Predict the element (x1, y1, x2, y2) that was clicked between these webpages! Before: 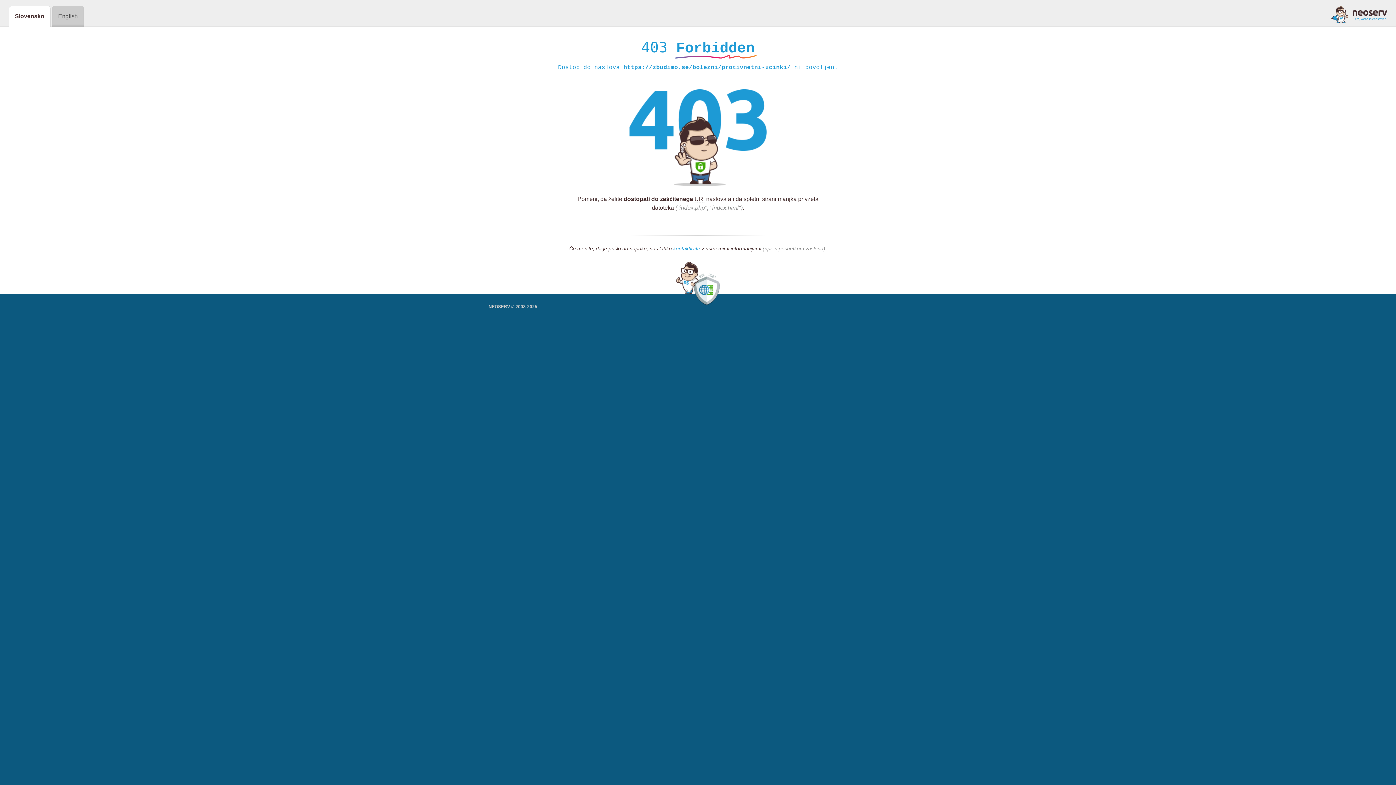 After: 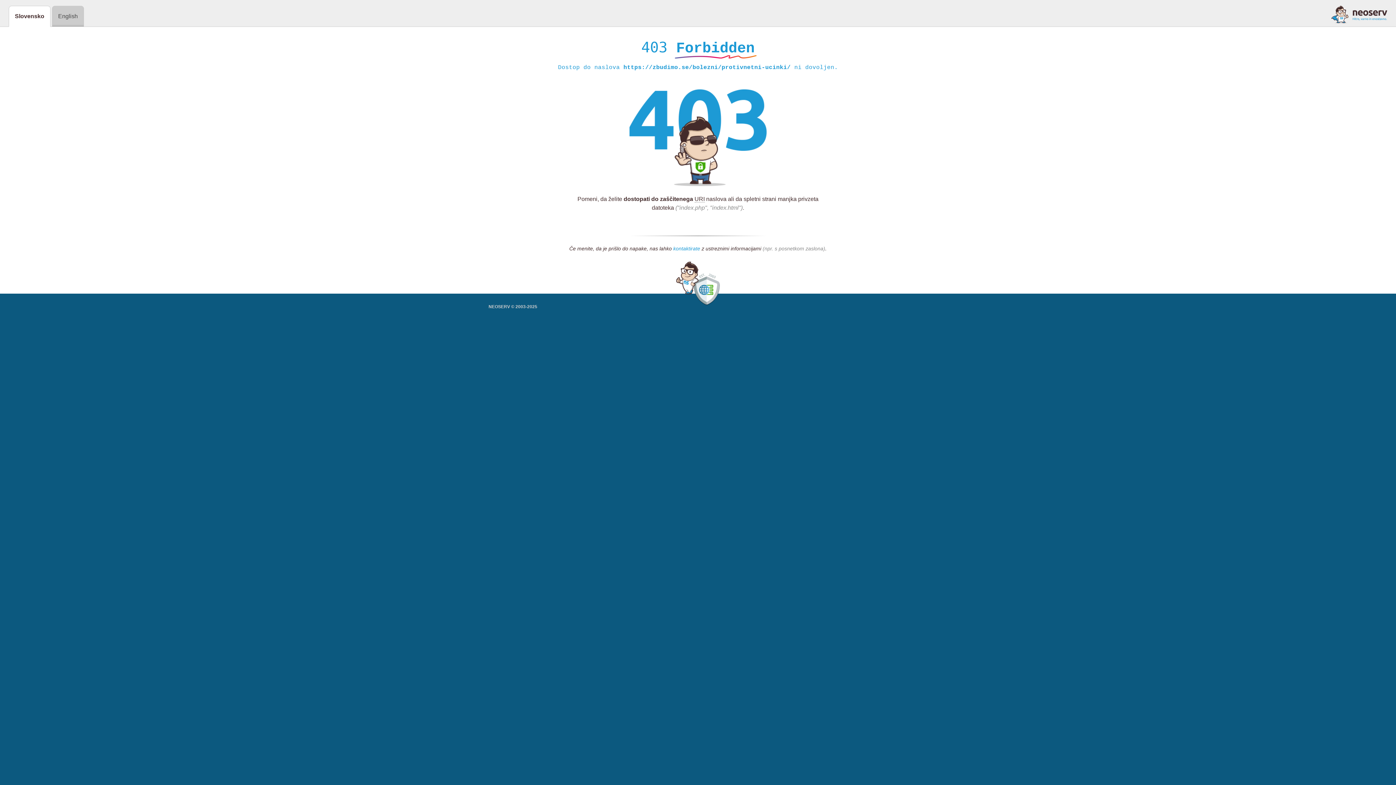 Action: label: kontaktirate bbox: (673, 245, 700, 252)